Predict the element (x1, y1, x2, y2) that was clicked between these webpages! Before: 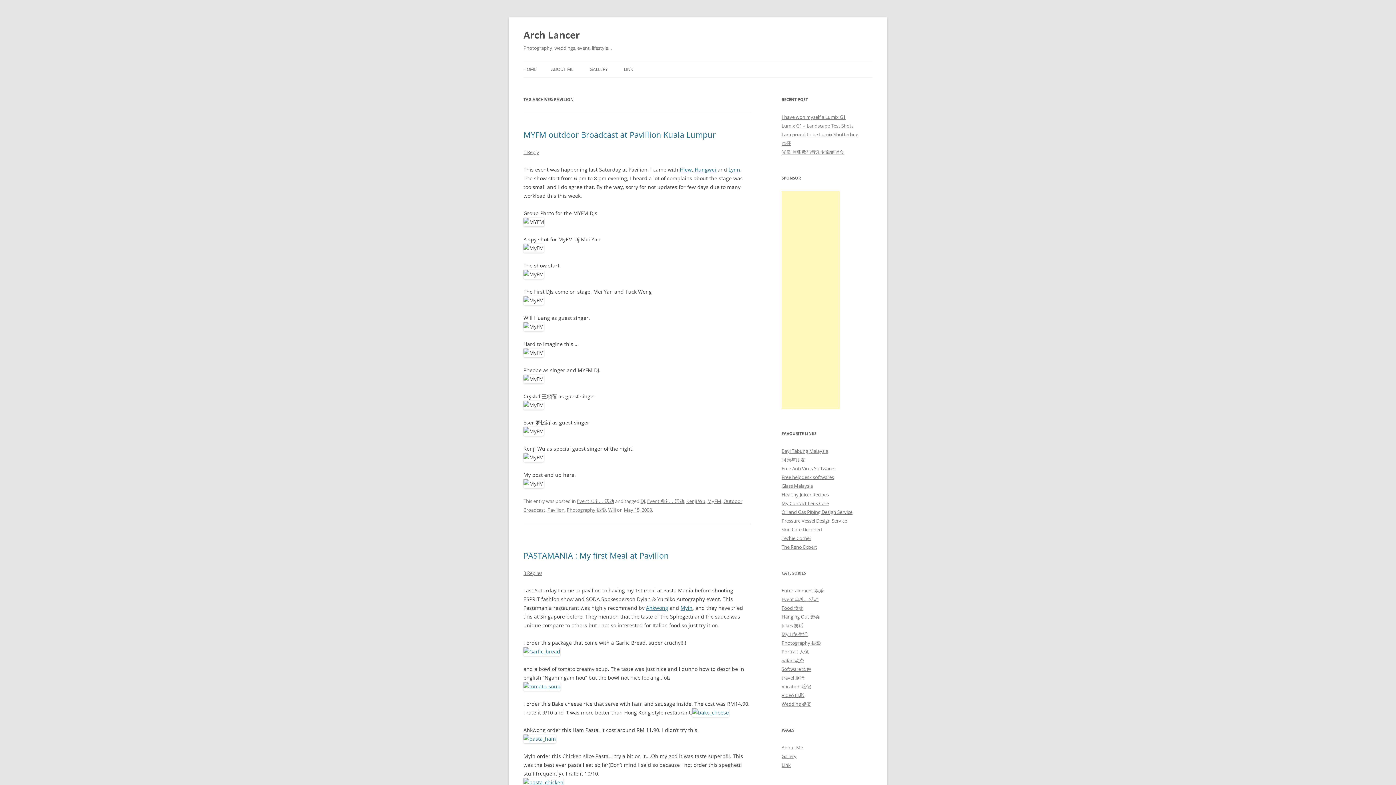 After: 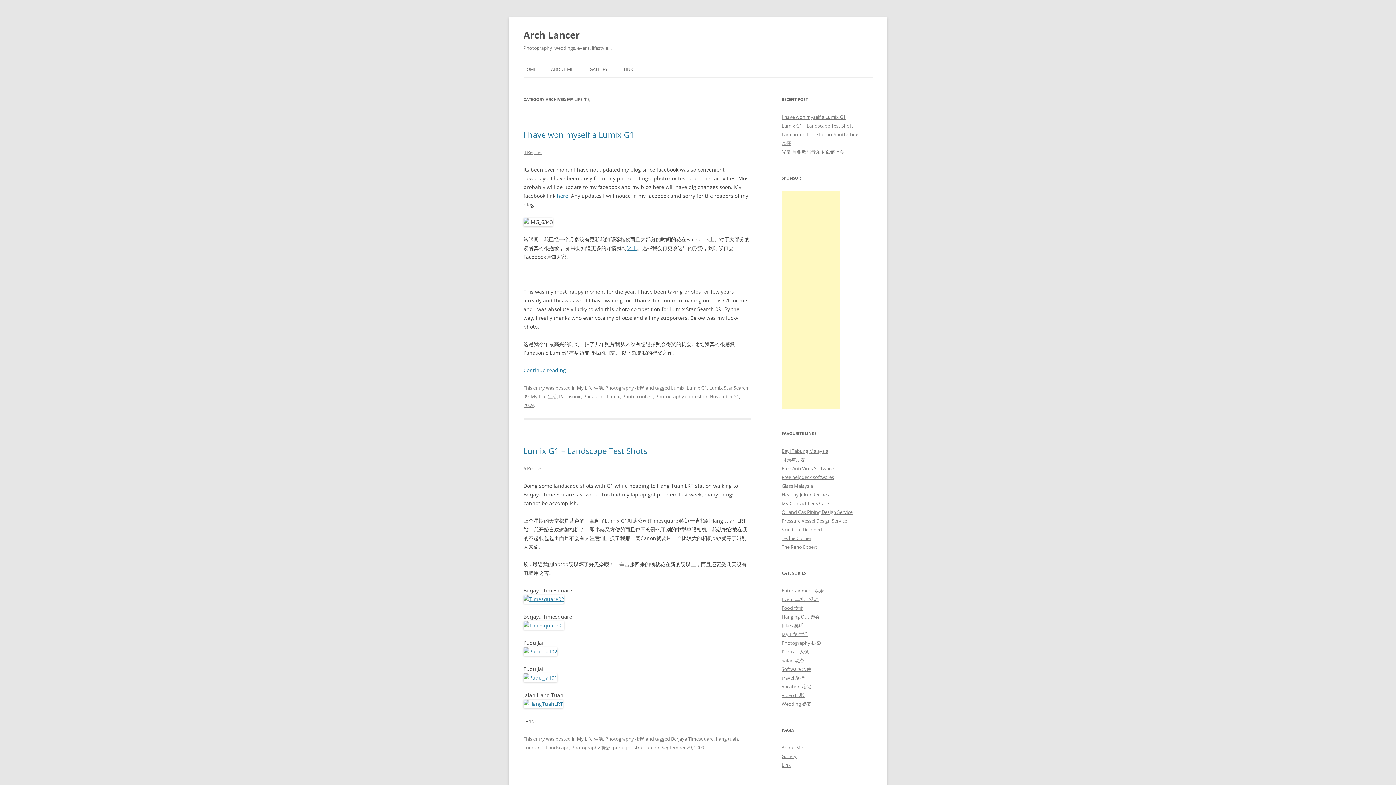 Action: bbox: (781, 631, 808, 637) label: My Life 生活